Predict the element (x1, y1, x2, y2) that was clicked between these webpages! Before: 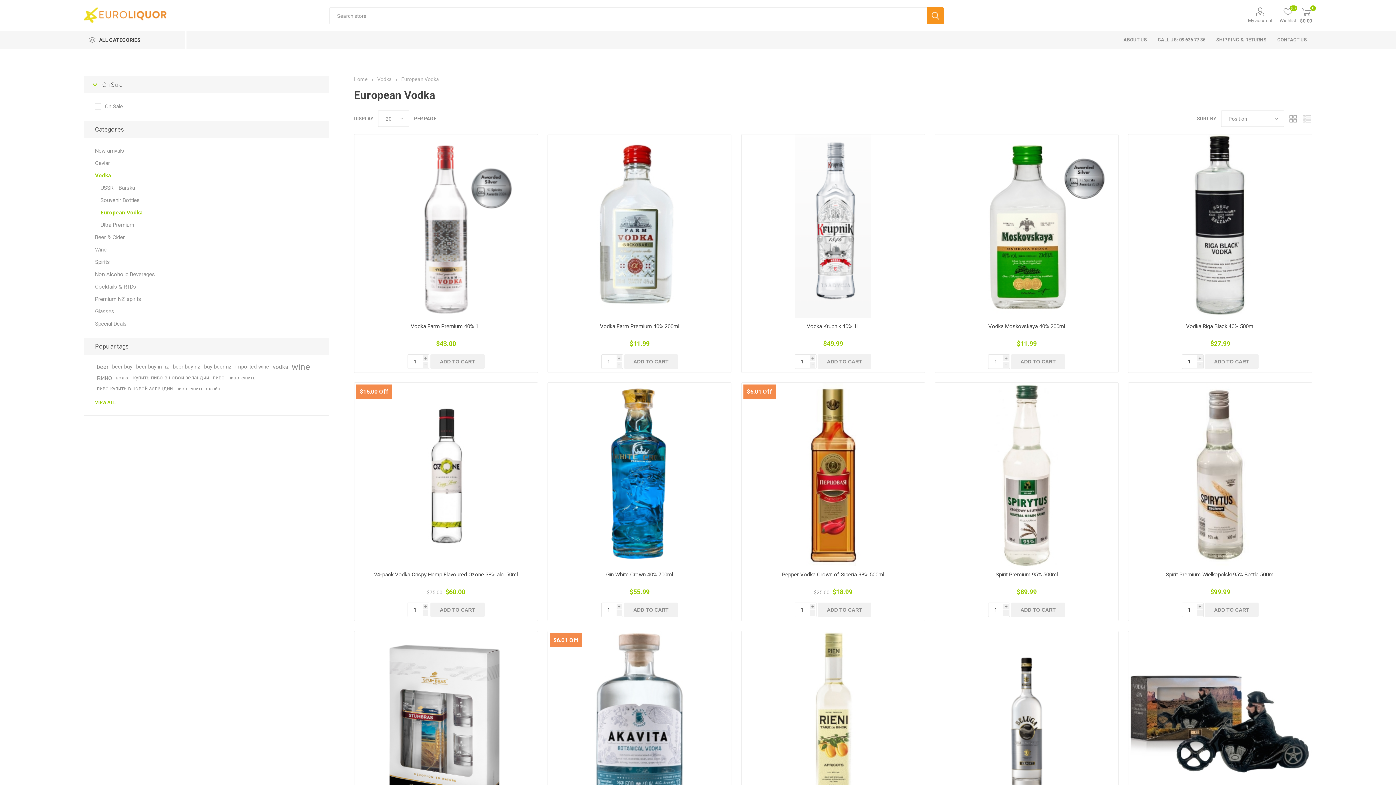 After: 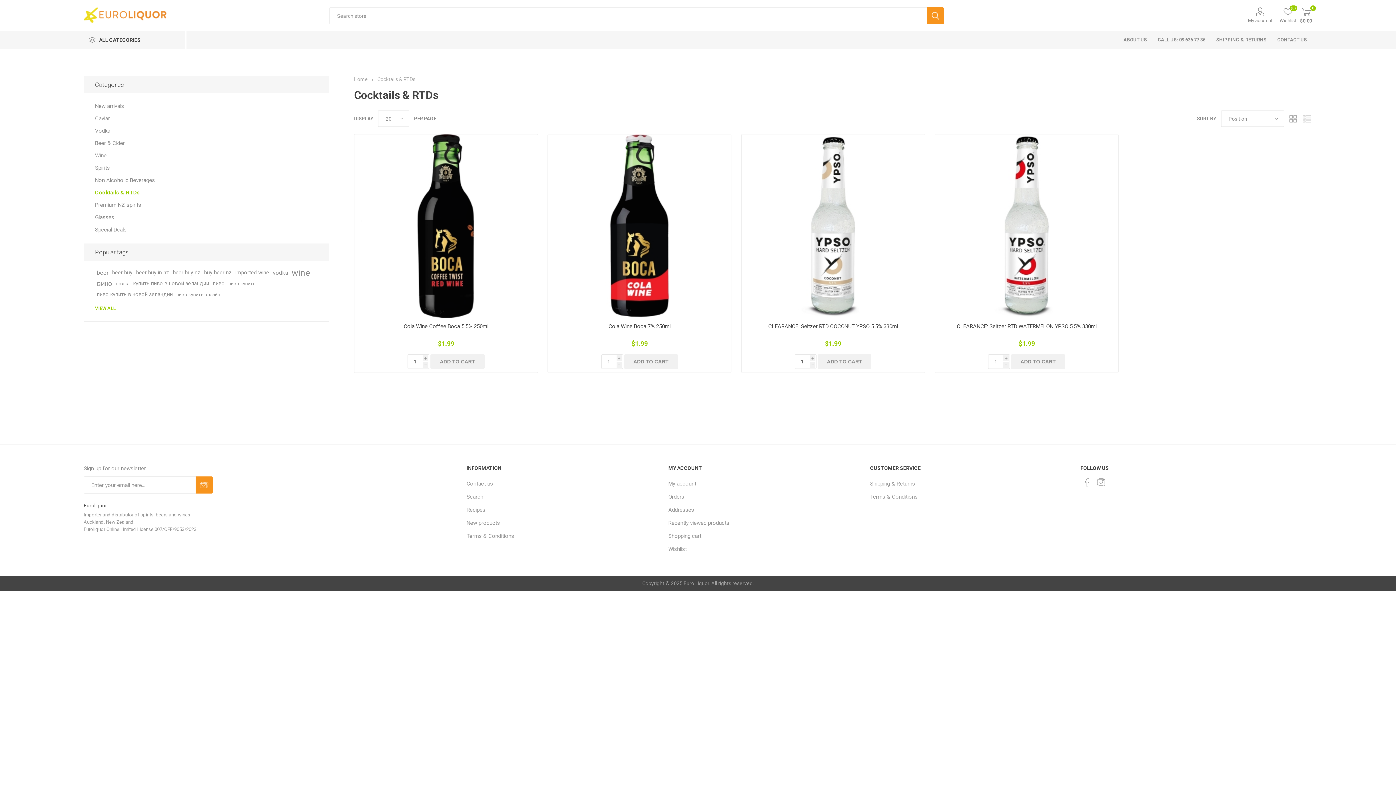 Action: label: Cocktails & RTDs bbox: (95, 280, 136, 293)